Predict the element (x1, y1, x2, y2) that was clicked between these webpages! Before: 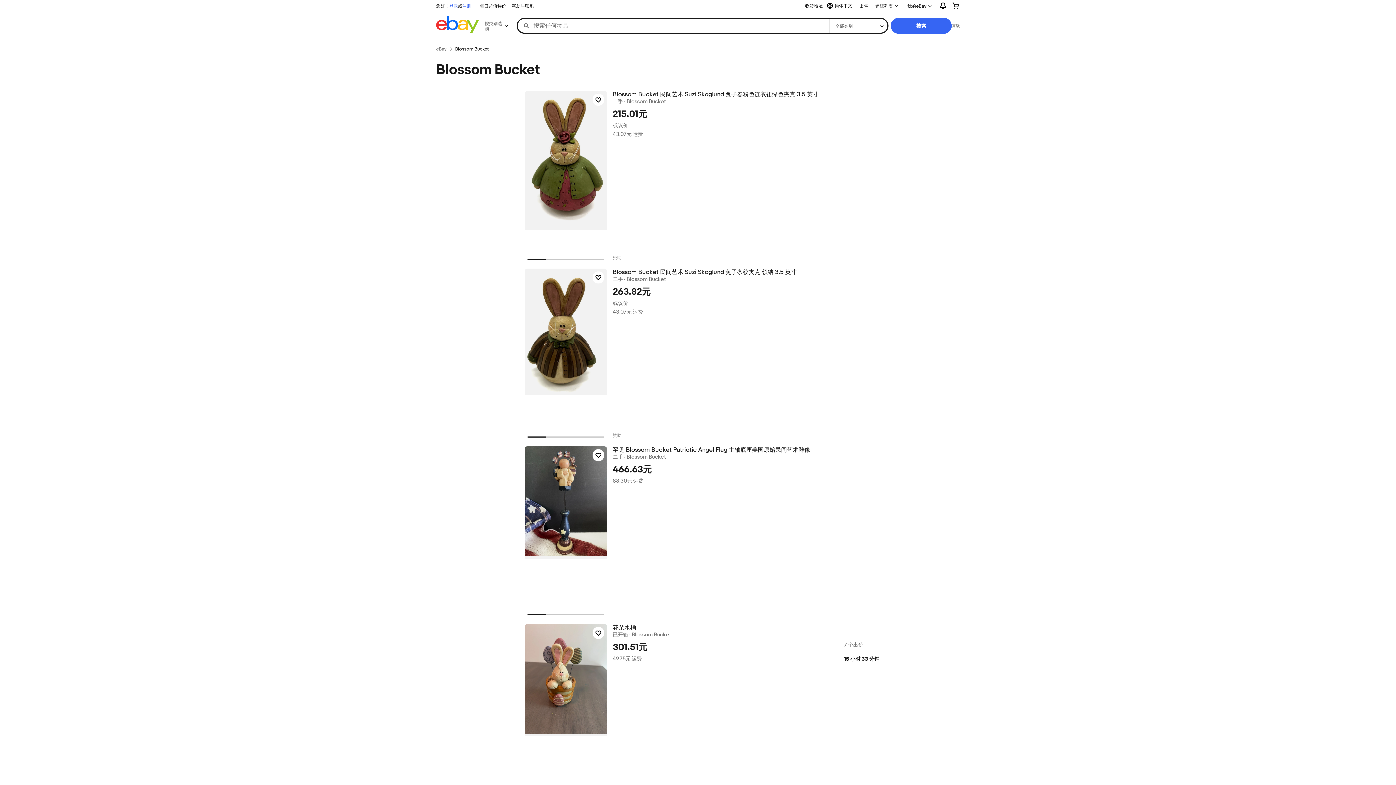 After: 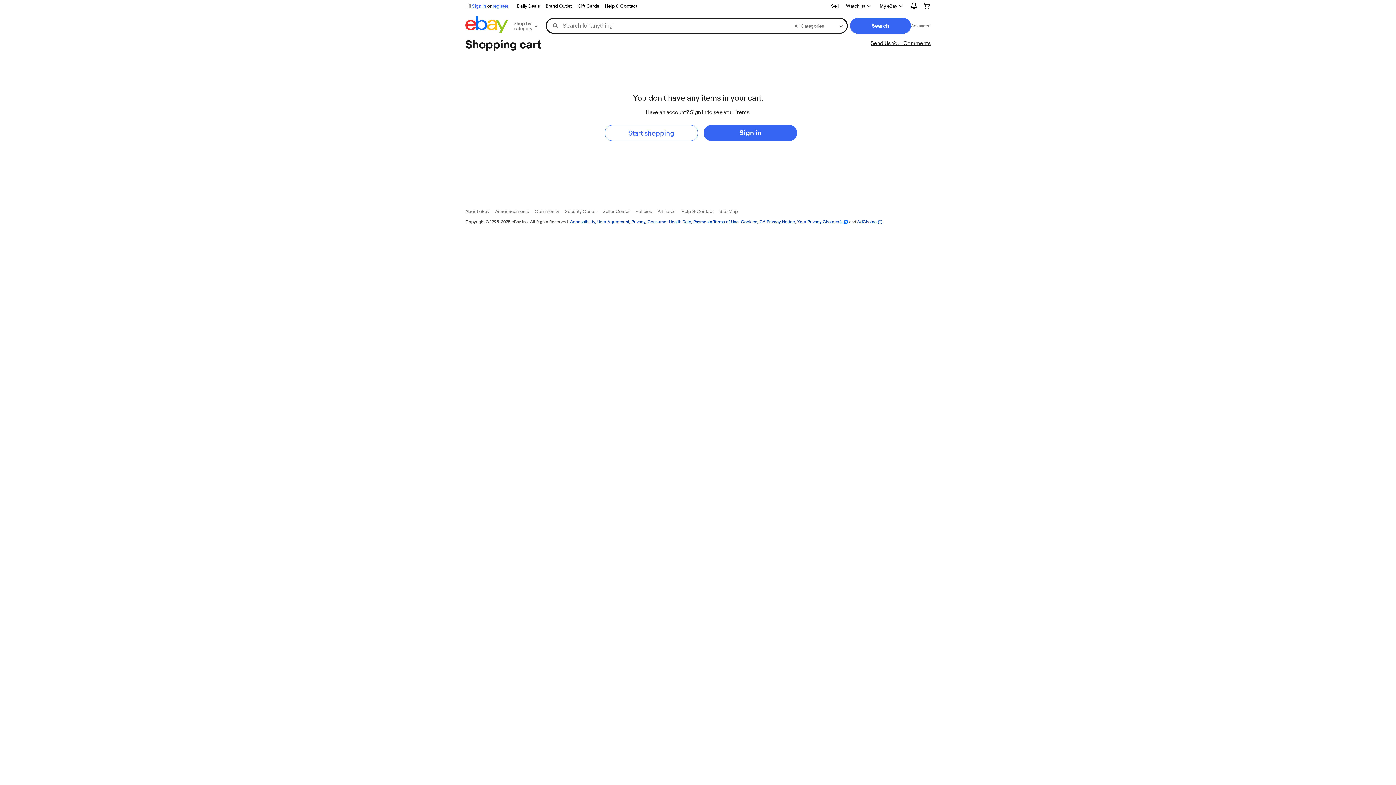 Action: bbox: (946, 0, 965, 11)